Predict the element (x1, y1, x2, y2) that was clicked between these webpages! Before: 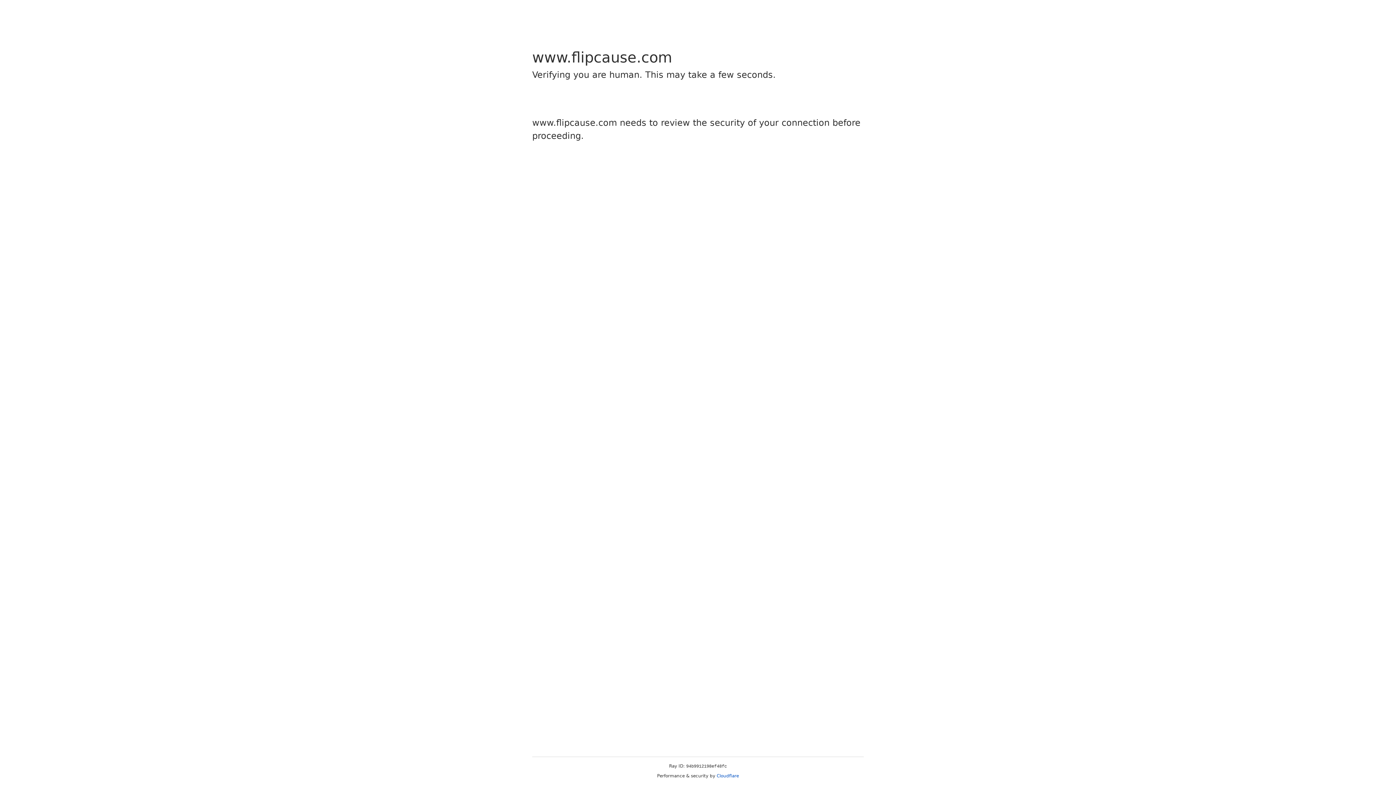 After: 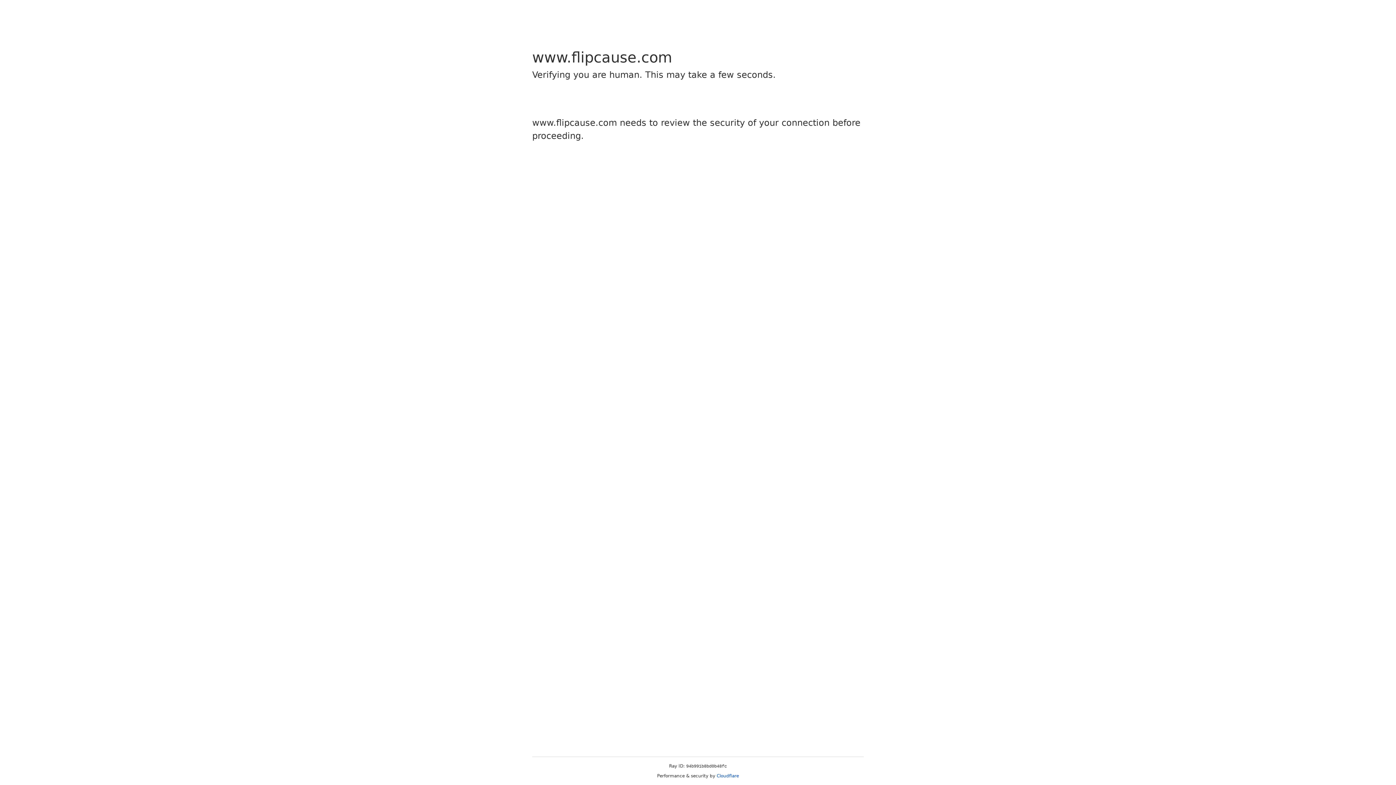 Action: label: Cloudflare bbox: (716, 773, 739, 778)